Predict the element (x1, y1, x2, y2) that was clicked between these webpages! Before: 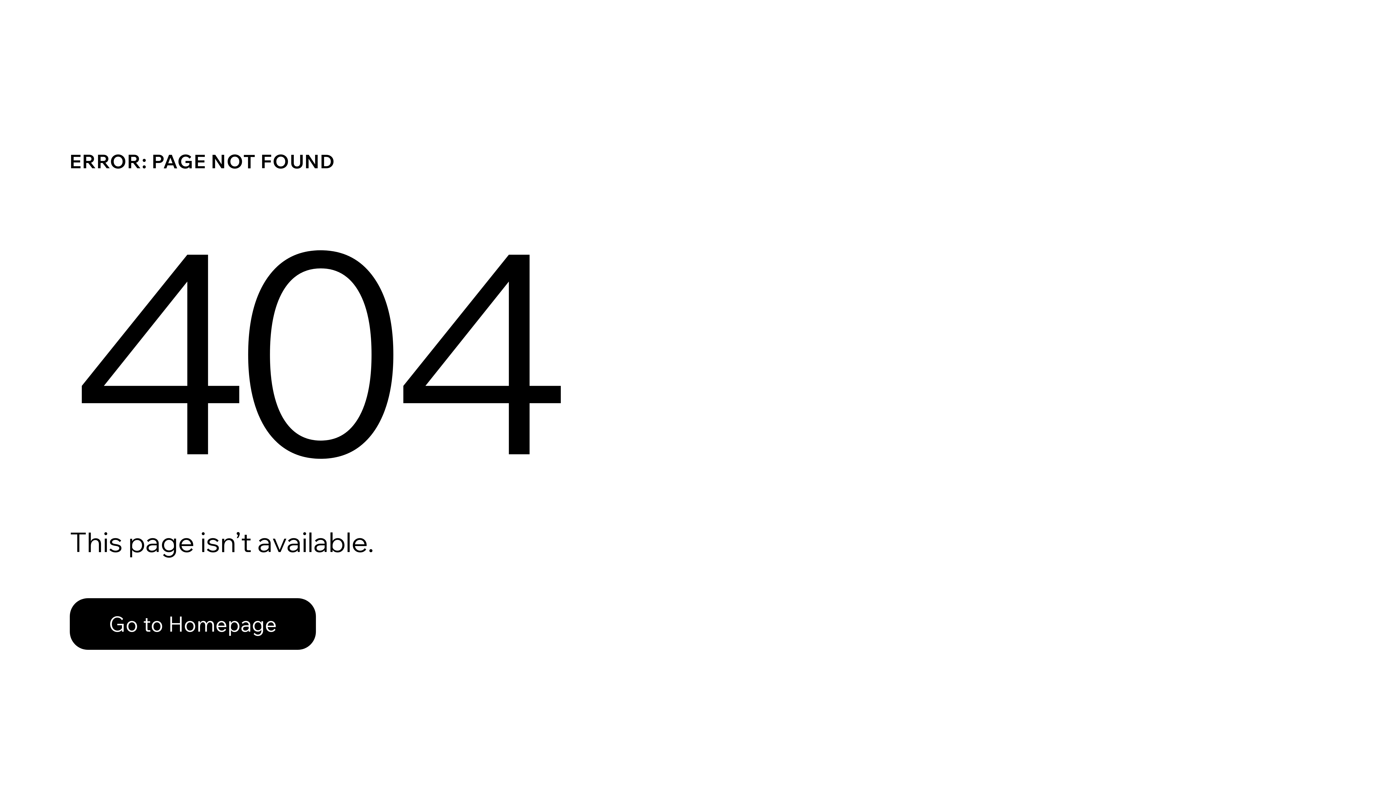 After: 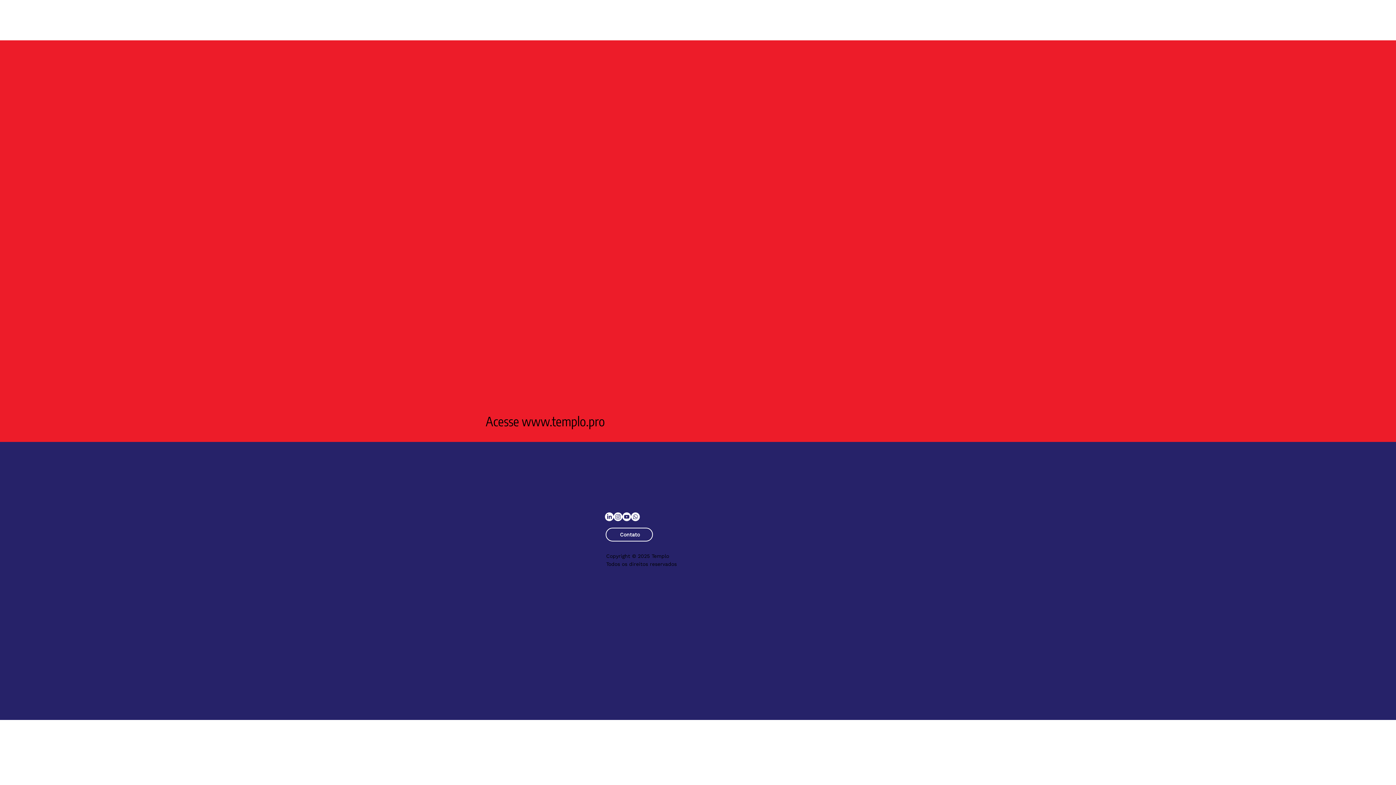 Action: label: Go to Homepage bbox: (69, 598, 316, 650)